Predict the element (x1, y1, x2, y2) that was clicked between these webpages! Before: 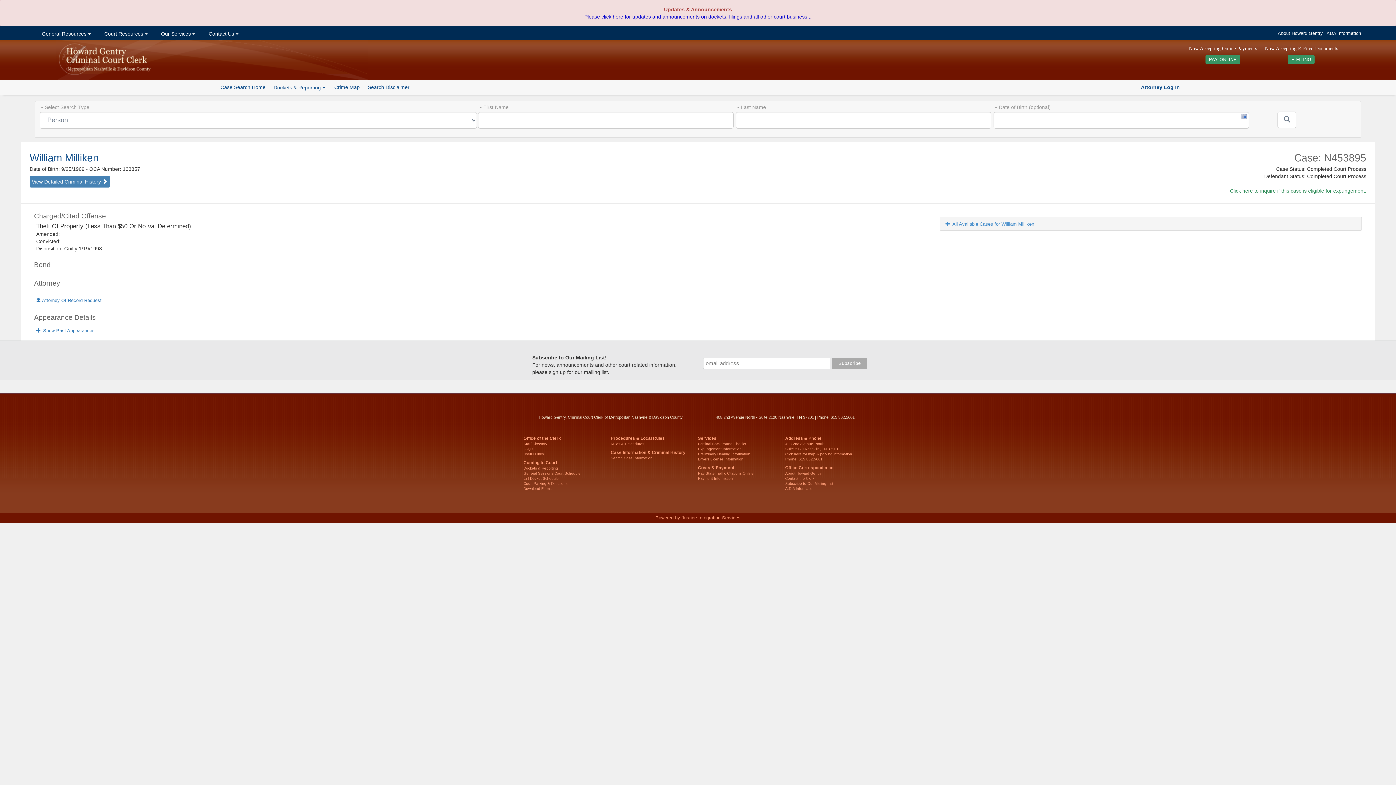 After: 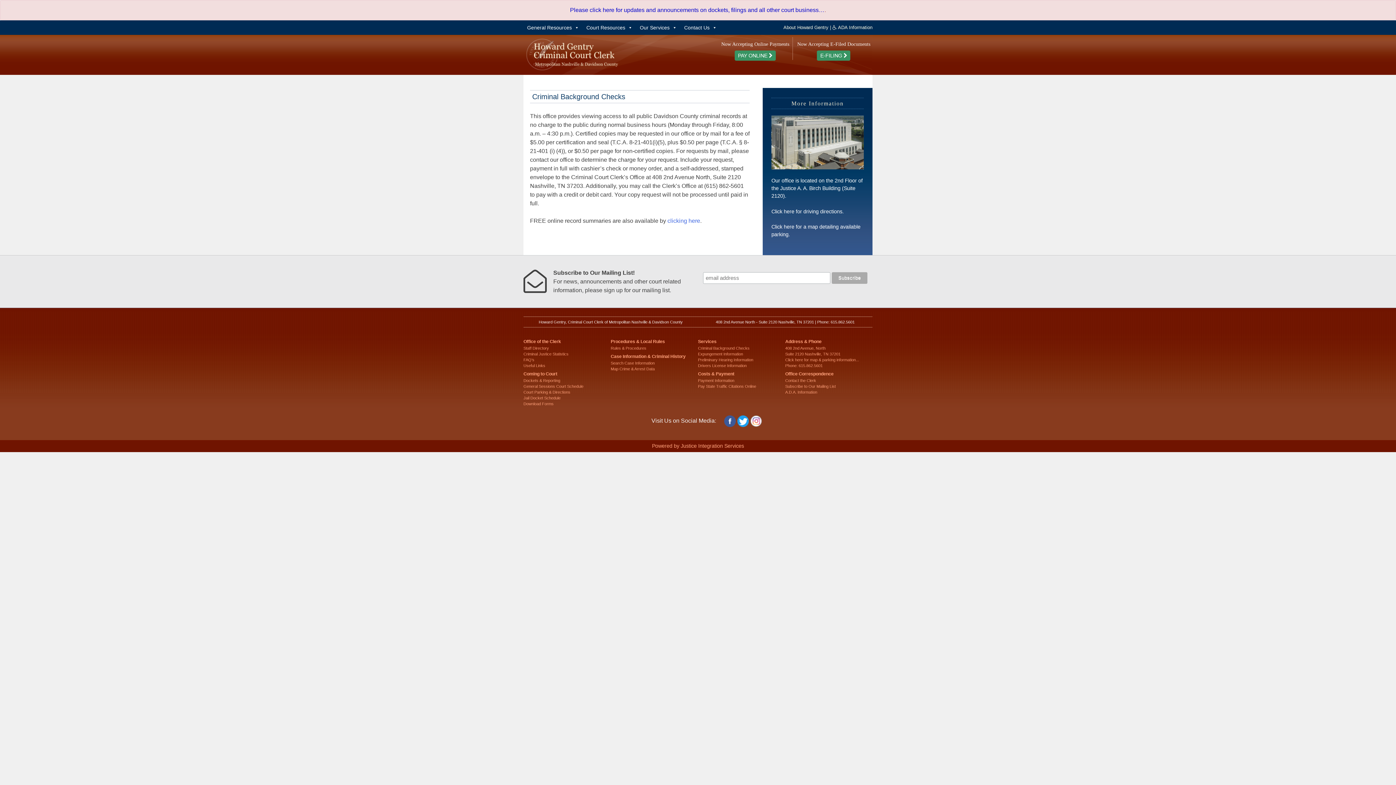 Action: label: Criminal Background Checks bbox: (698, 442, 746, 446)